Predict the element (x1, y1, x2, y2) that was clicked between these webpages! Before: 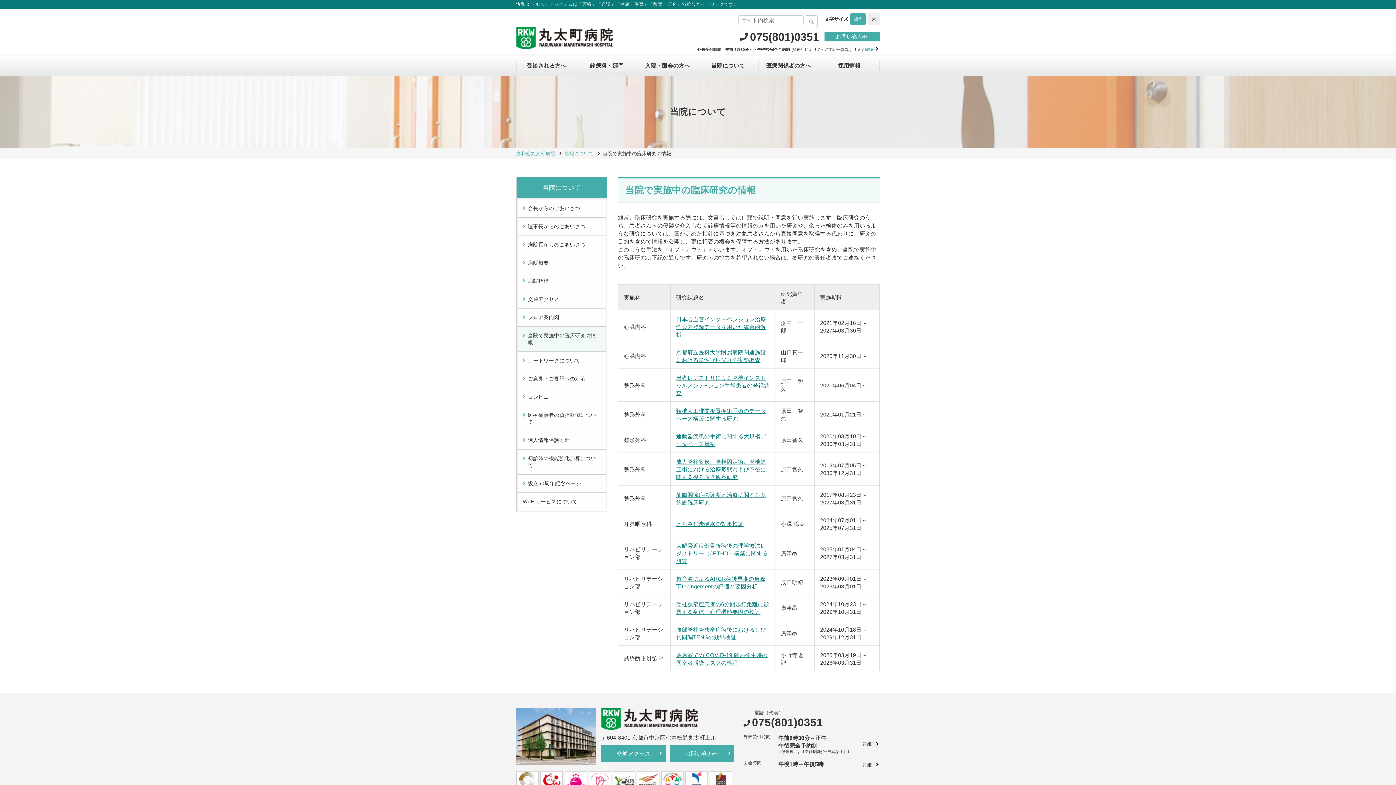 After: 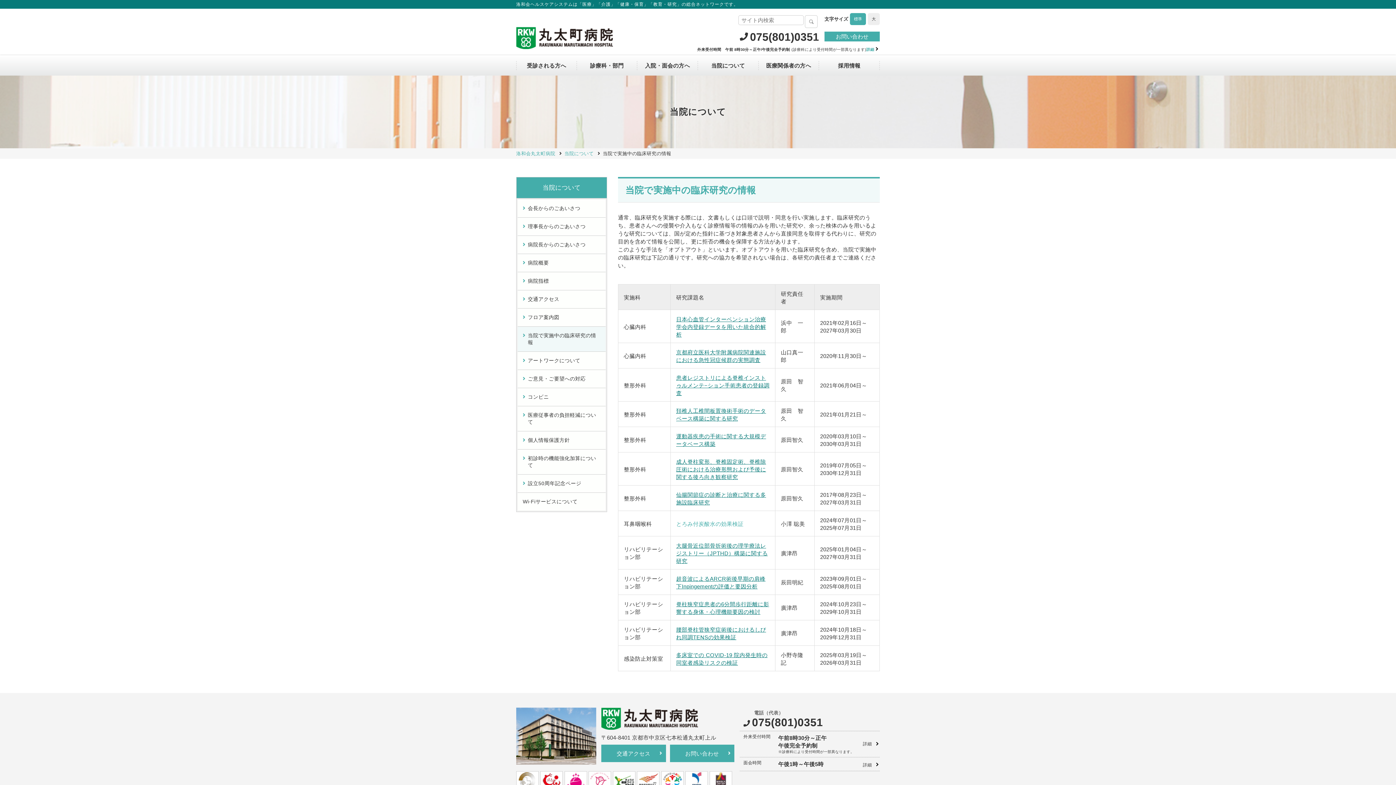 Action: bbox: (676, 520, 743, 527) label: とろみ付炭酸水の効果検証